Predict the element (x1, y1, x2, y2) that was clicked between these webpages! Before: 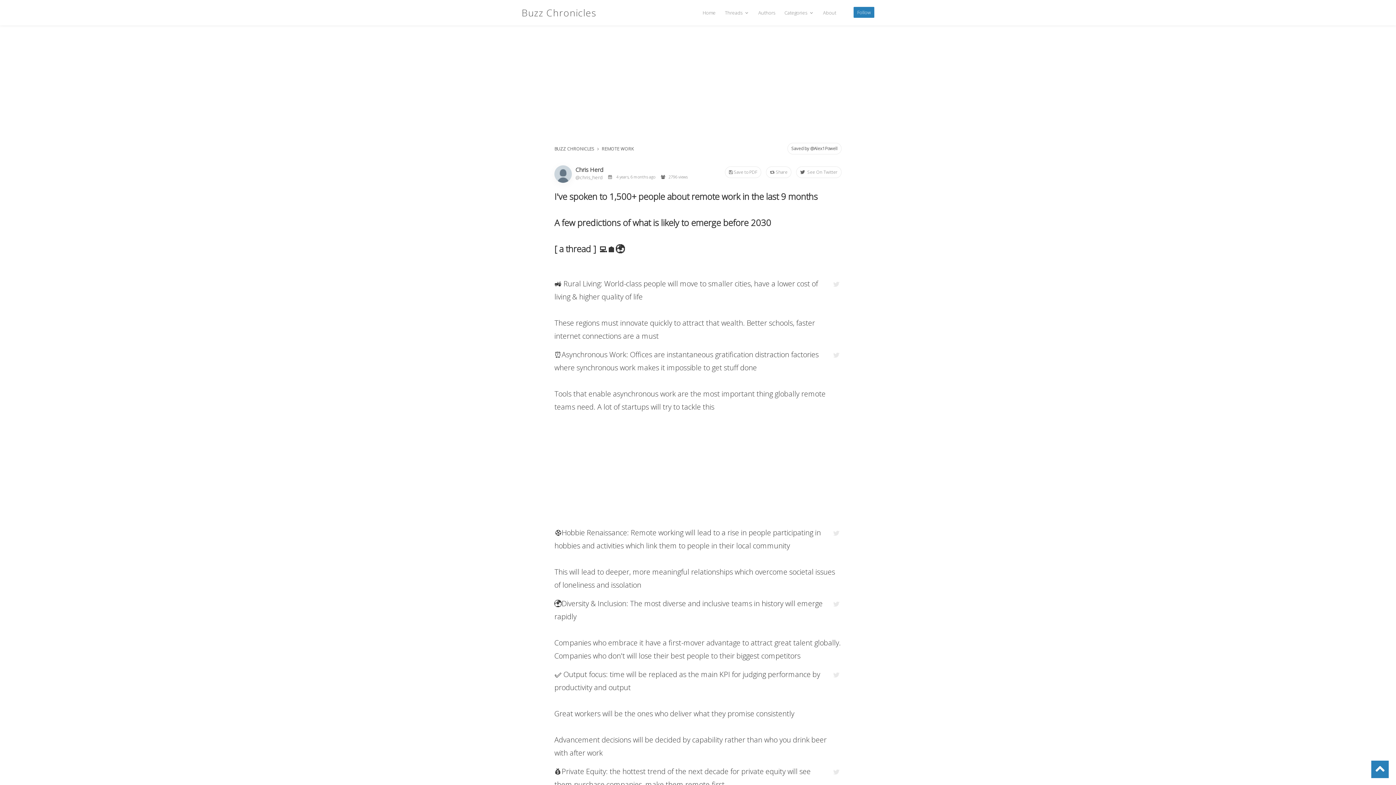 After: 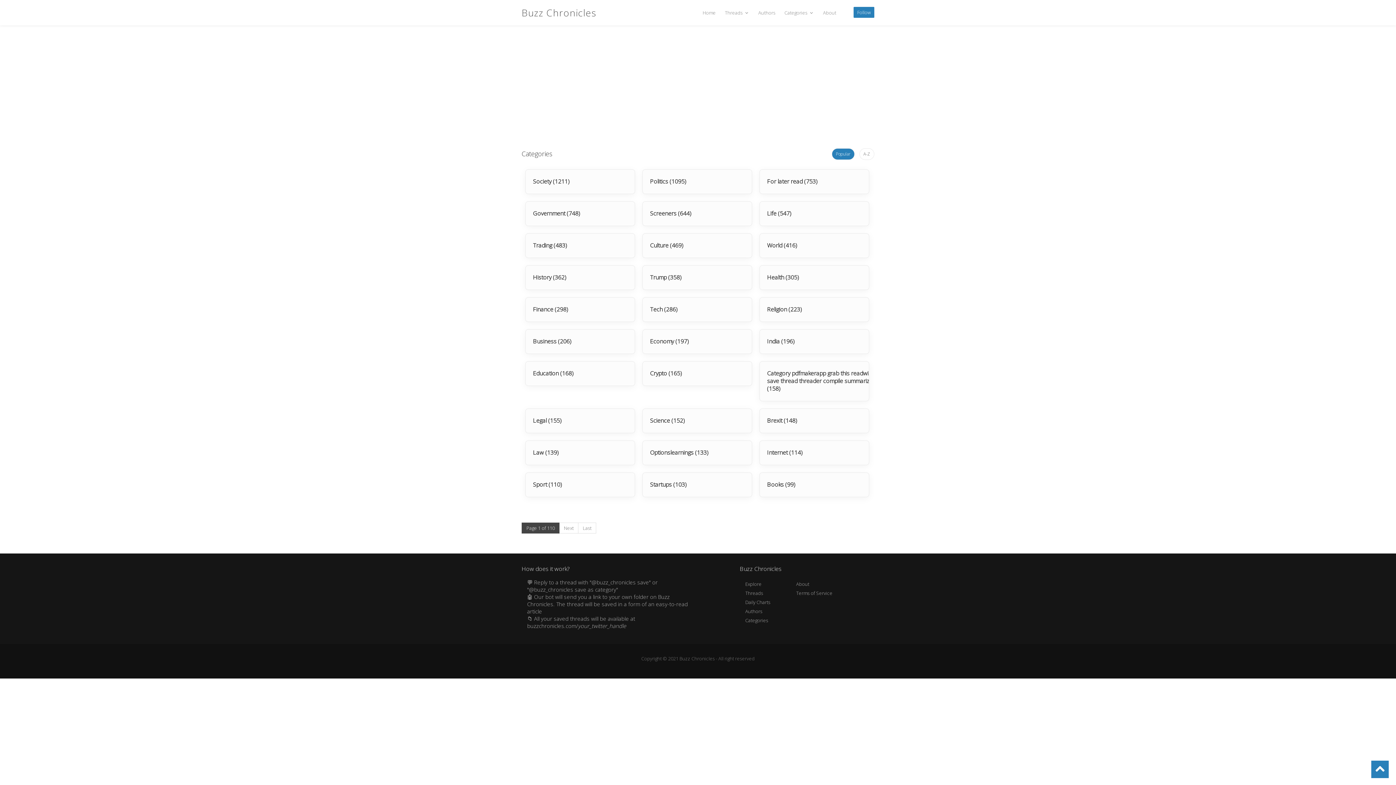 Action: bbox: (781, 7, 817, 18) label: Categories 